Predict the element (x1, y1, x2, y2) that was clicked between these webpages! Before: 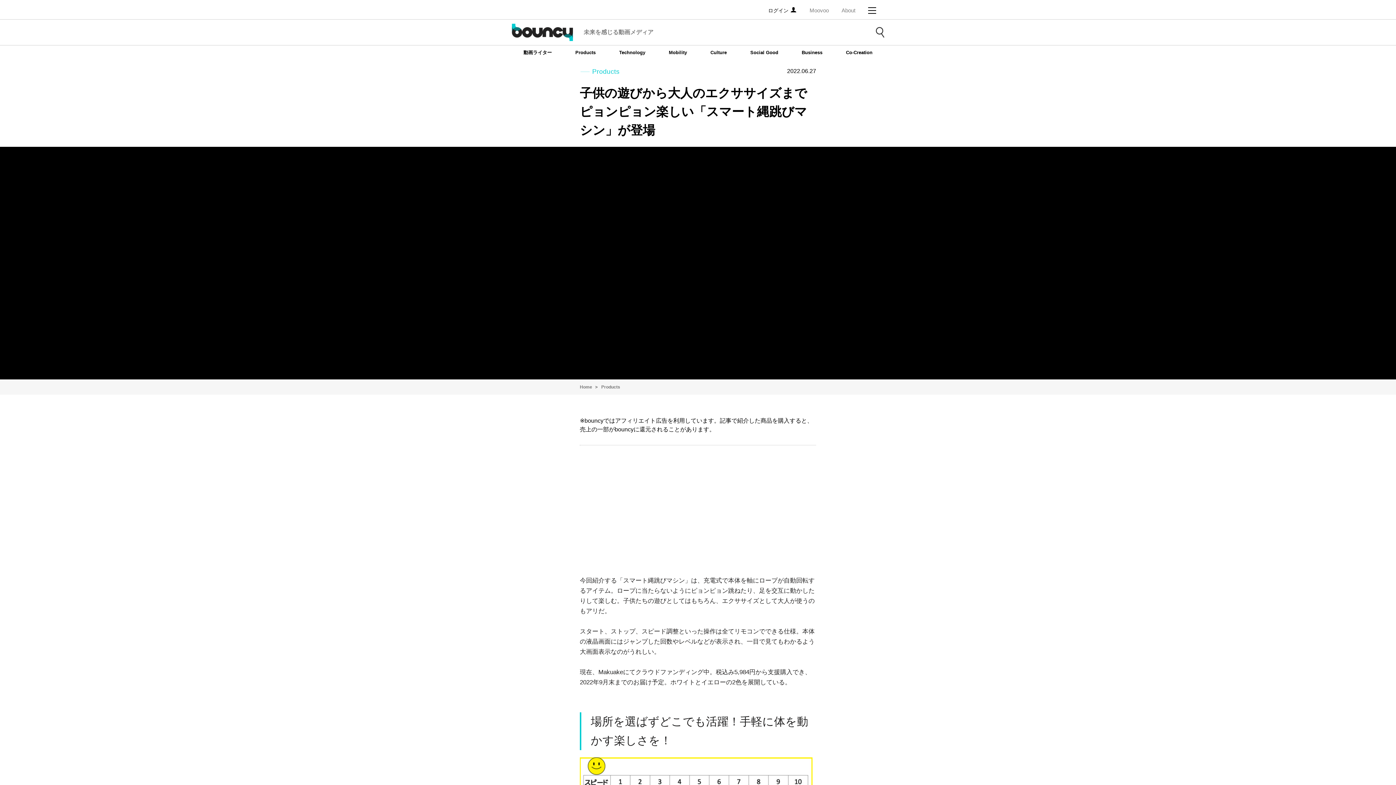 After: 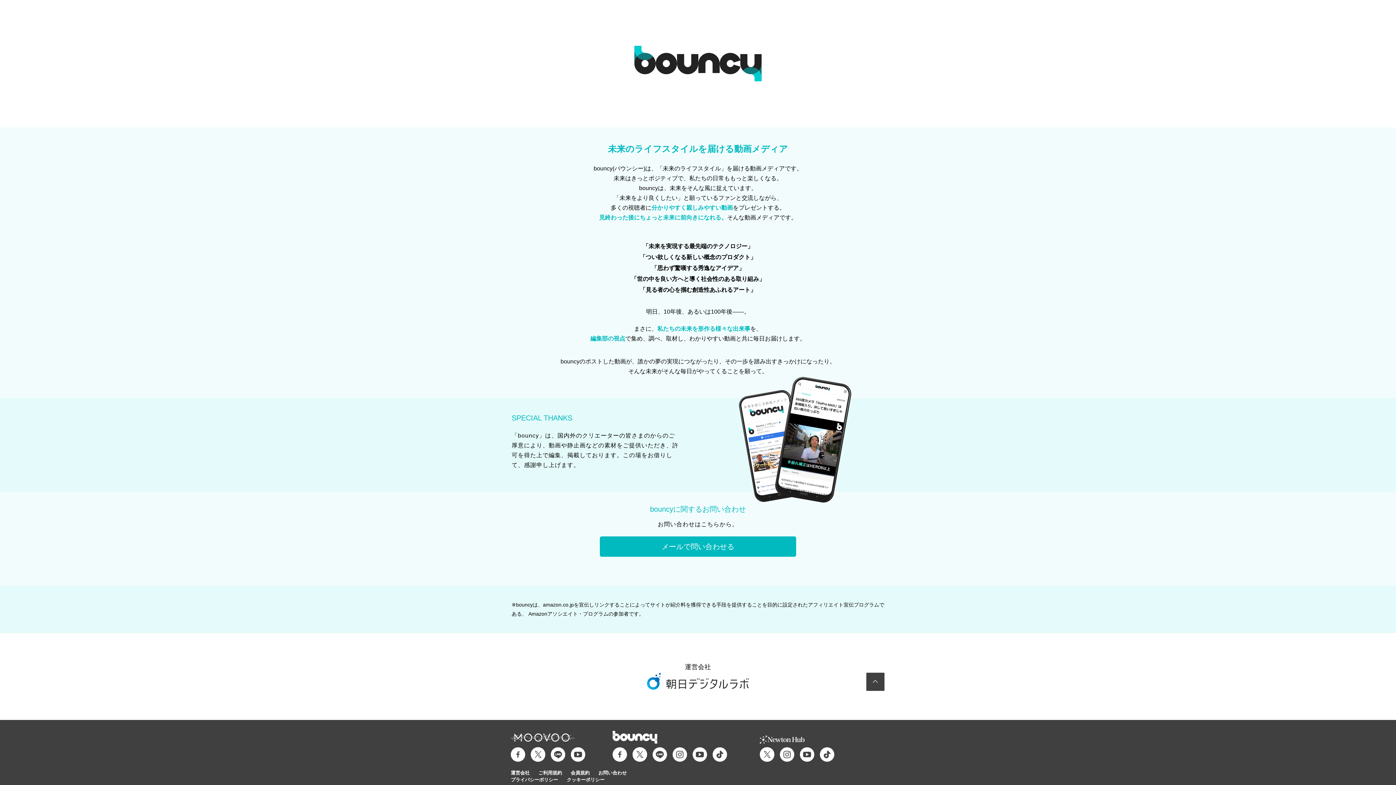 Action: bbox: (841, 6, 855, 14) label: About